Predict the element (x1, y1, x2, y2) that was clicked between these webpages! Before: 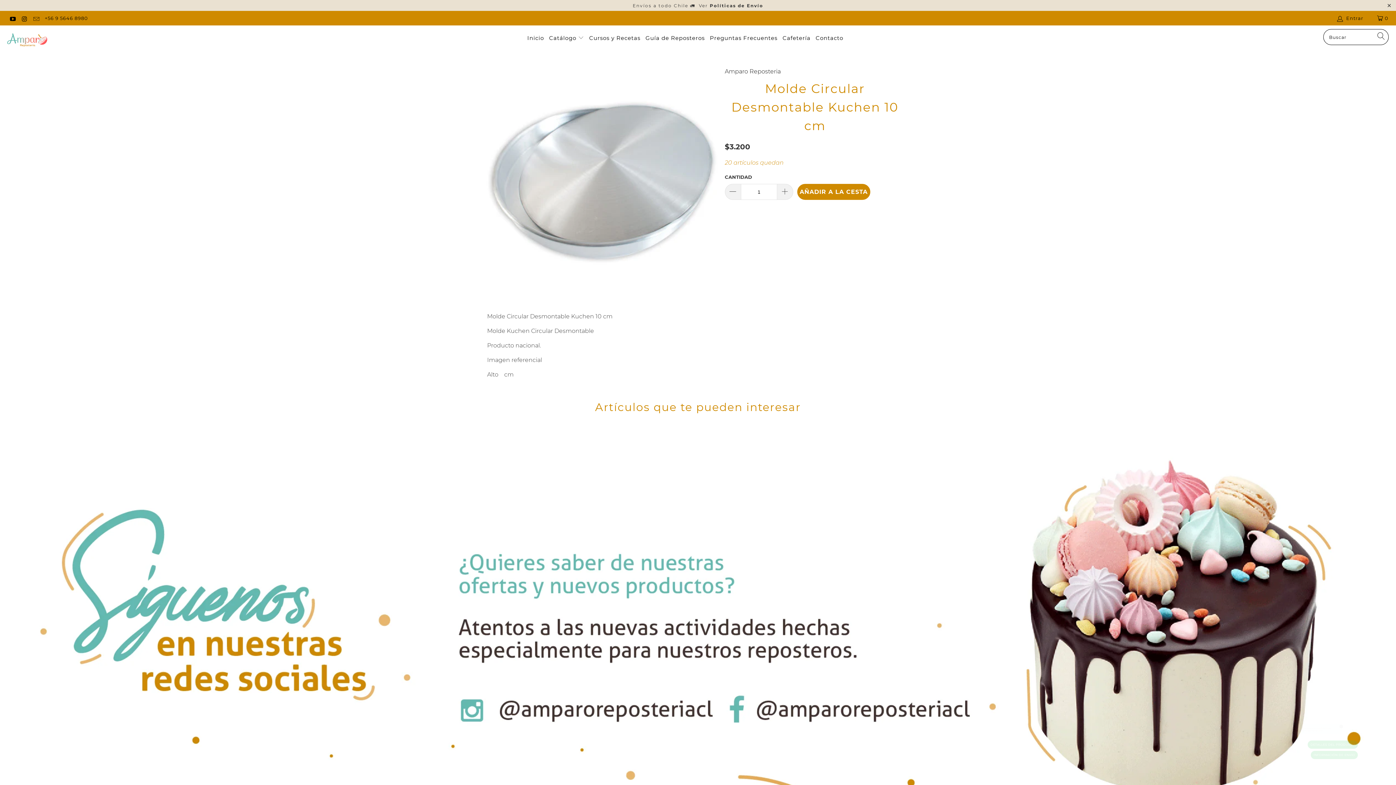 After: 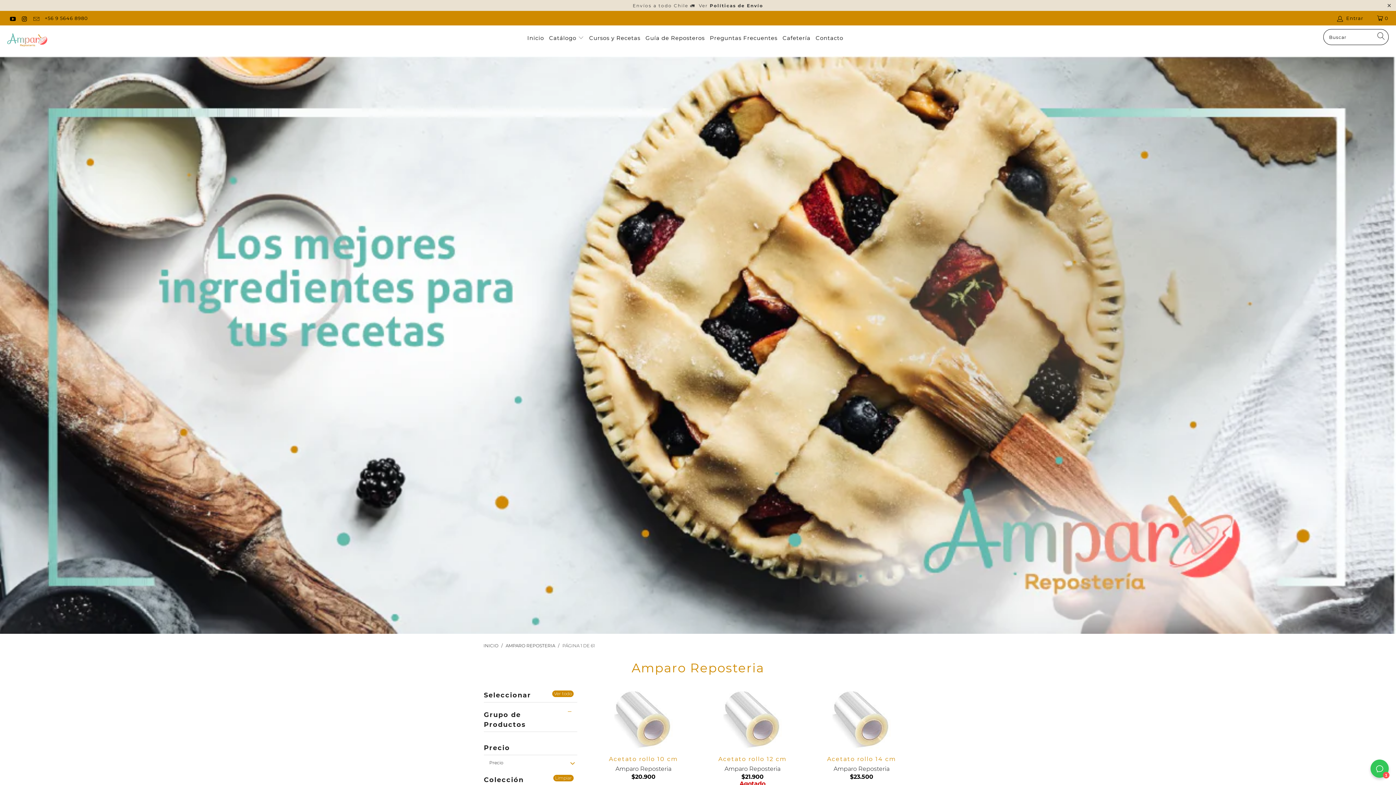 Action: bbox: (725, 67, 781, 74) label: Amparo Reposteria